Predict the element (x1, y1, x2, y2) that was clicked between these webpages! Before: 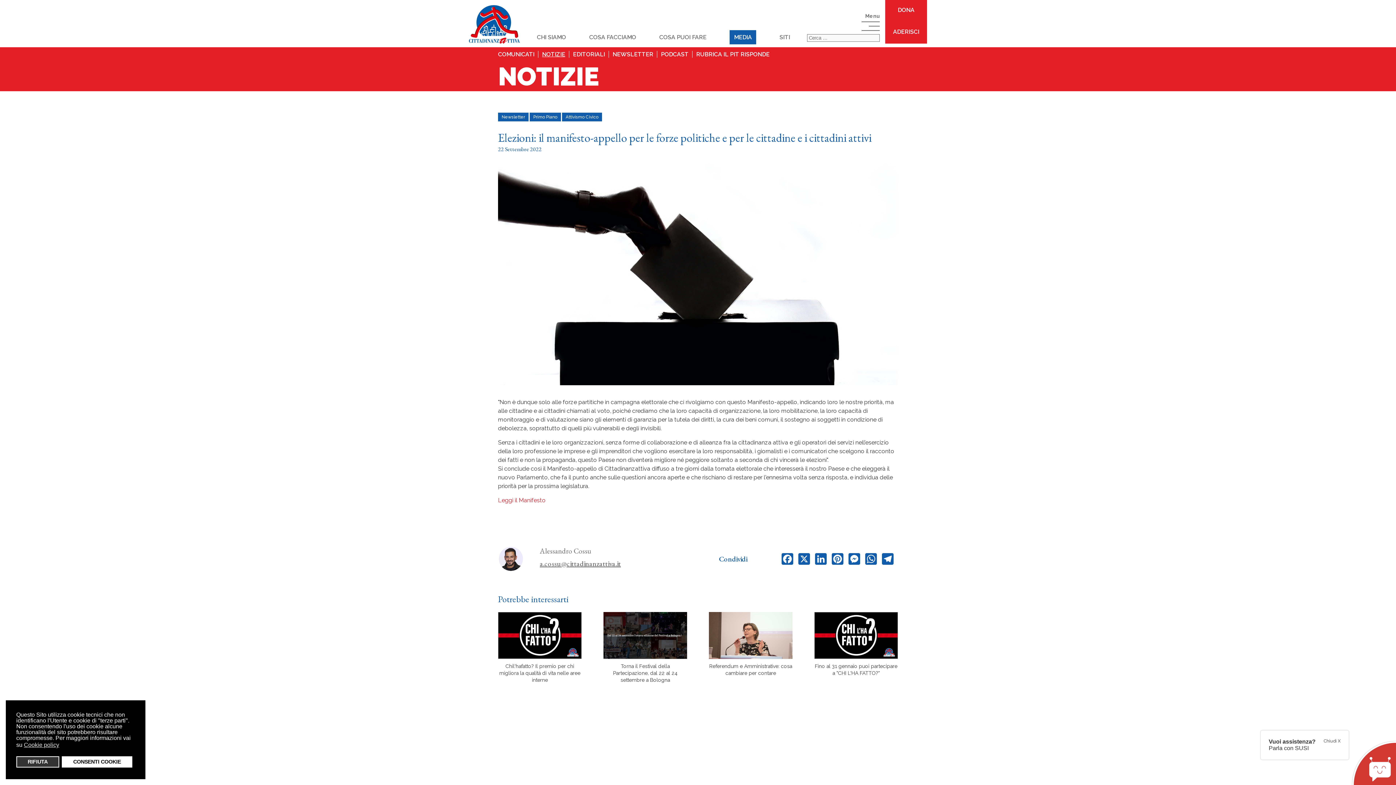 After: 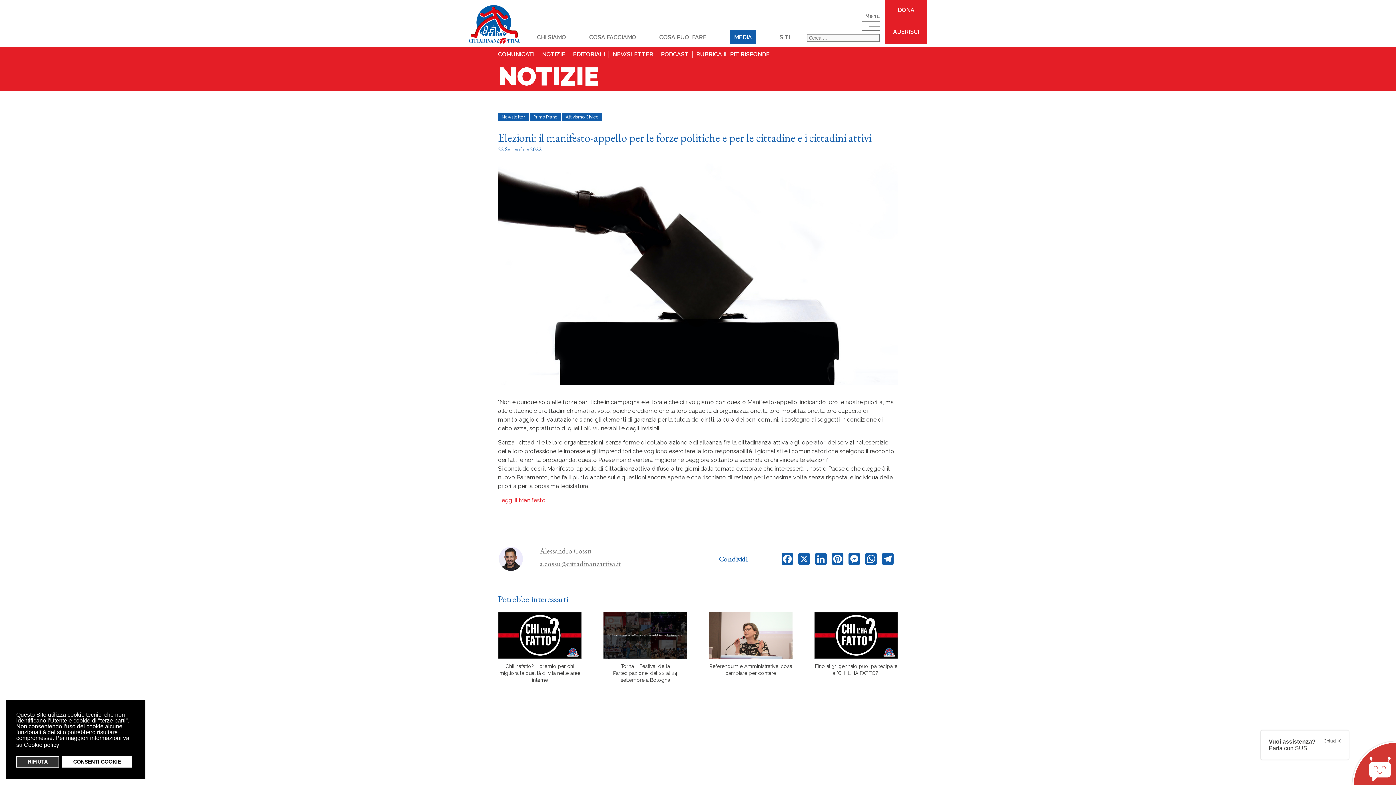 Action: bbox: (23, 741, 60, 749) label: Cookie policy